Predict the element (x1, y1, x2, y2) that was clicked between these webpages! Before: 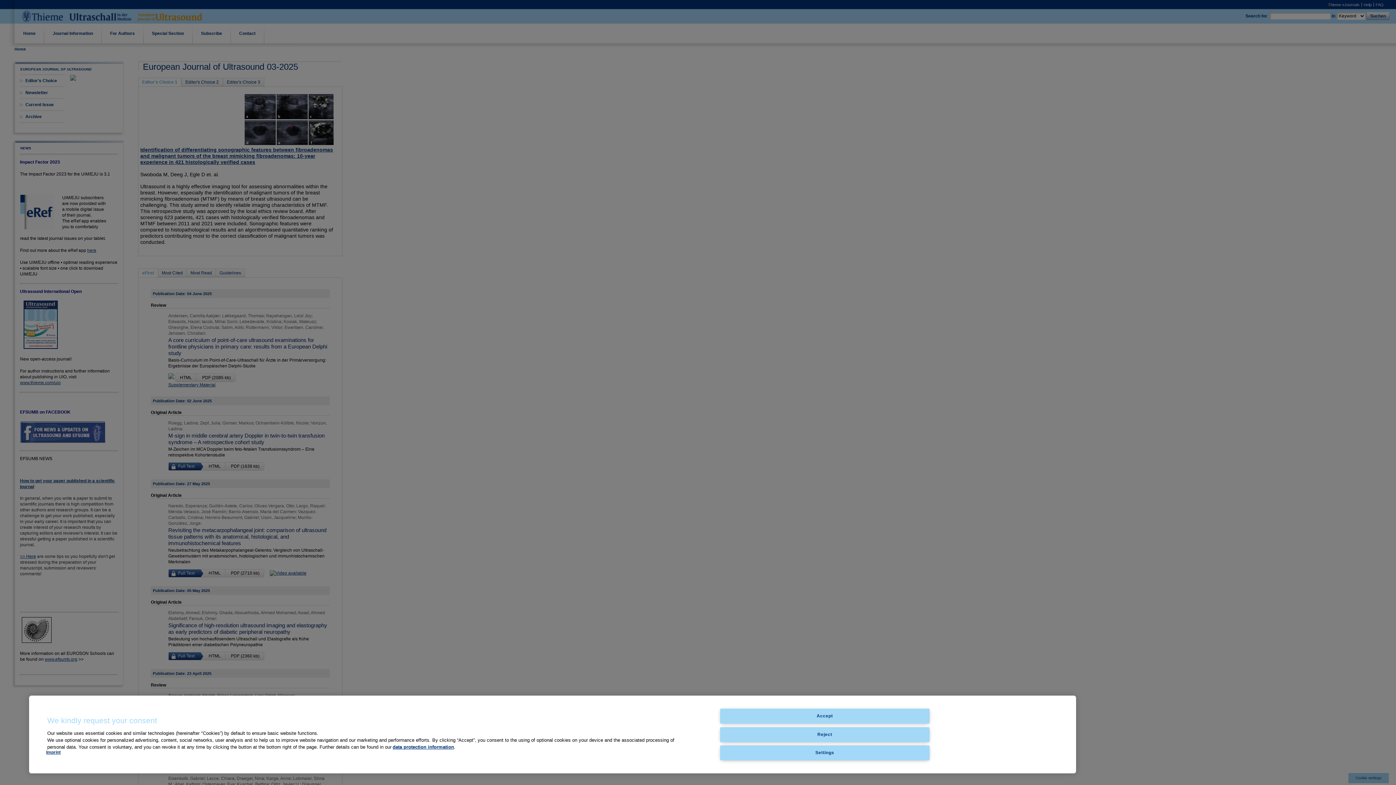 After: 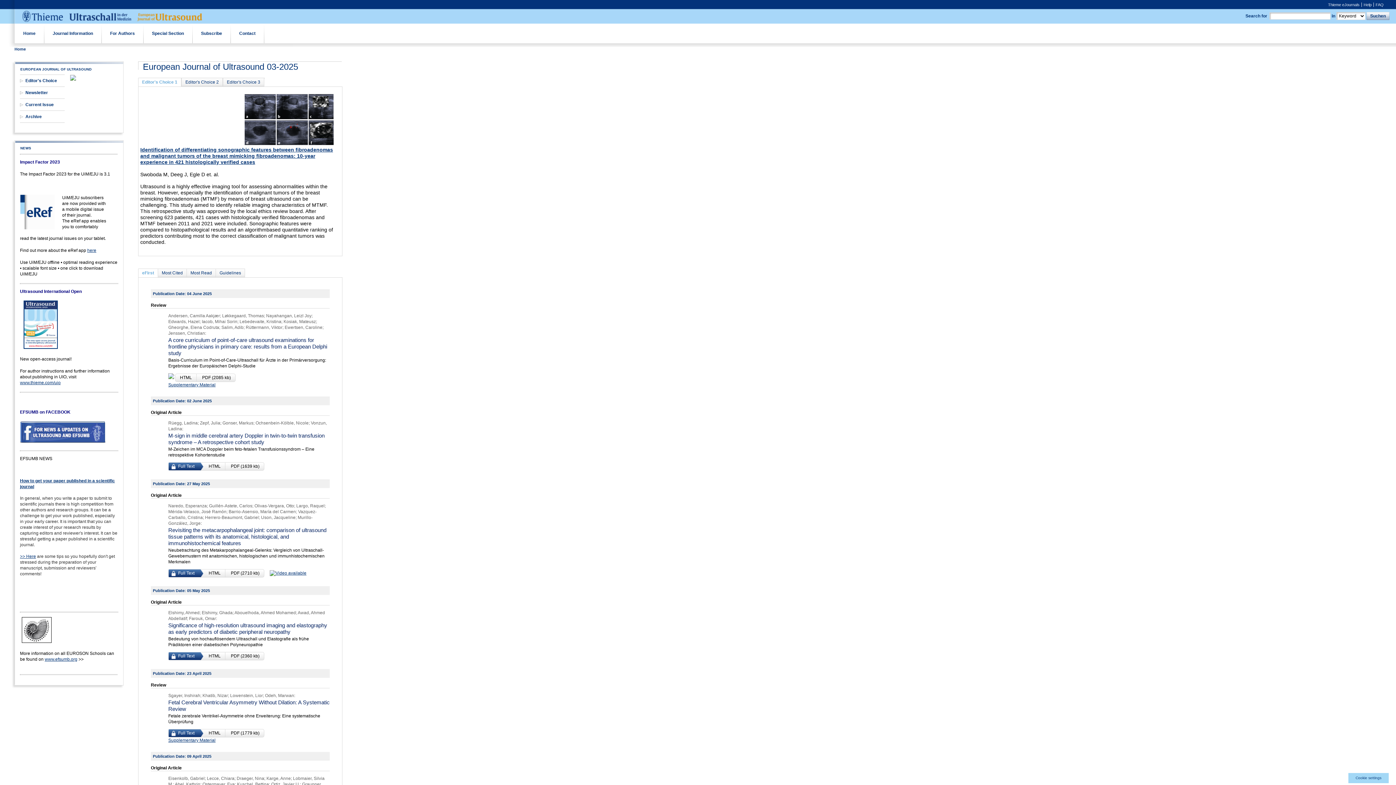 Action: label: Accept bbox: (720, 709, 929, 724)